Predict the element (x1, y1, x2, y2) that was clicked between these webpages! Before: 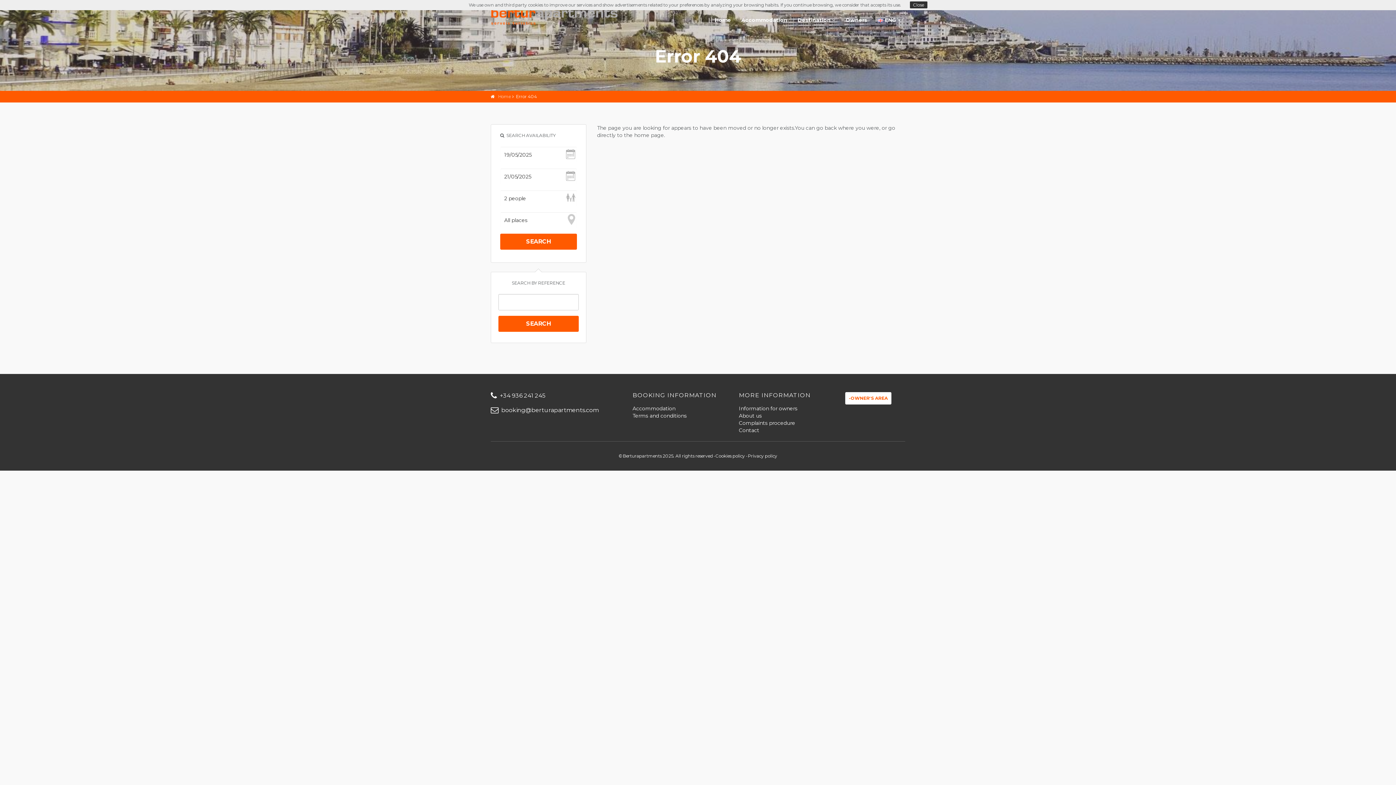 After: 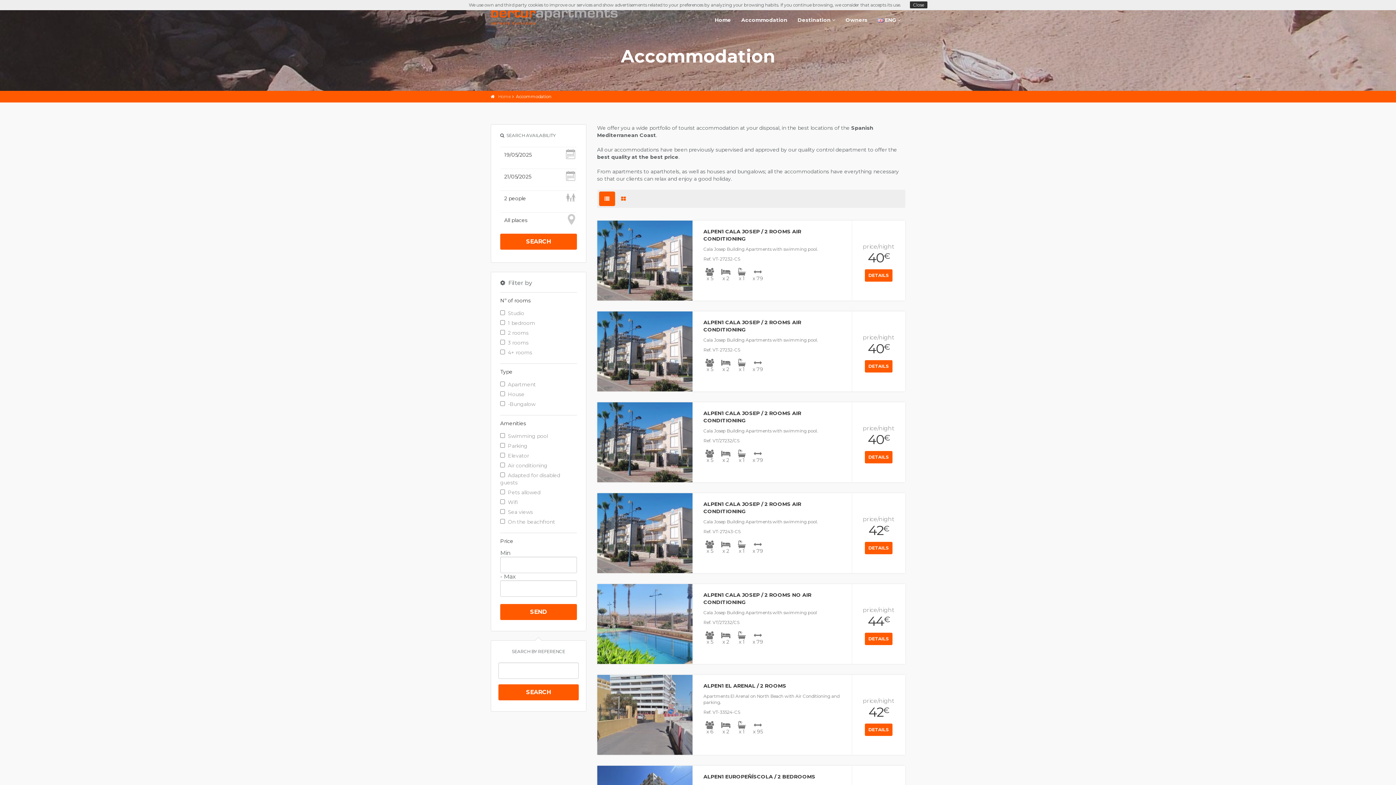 Action: label: Accommodation bbox: (737, 10, 792, 29)